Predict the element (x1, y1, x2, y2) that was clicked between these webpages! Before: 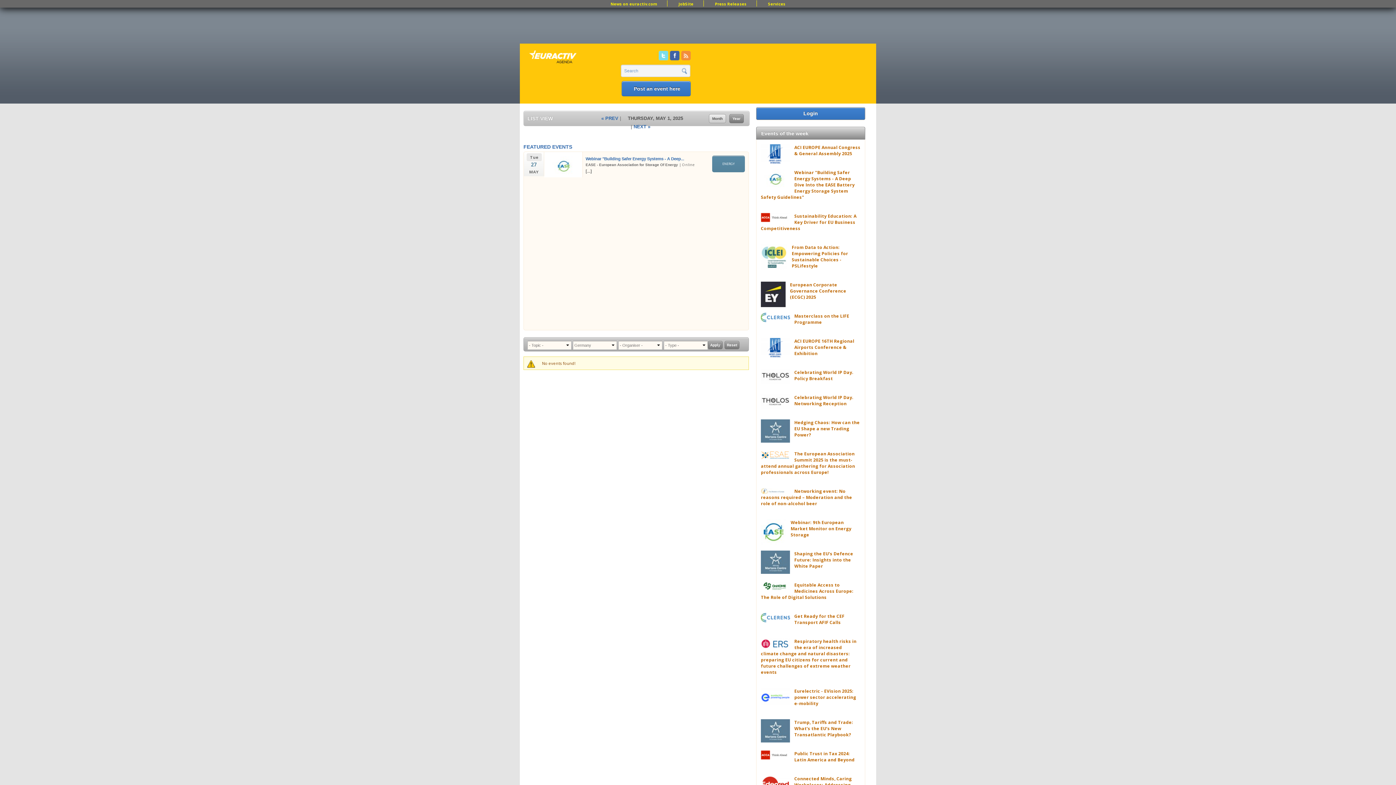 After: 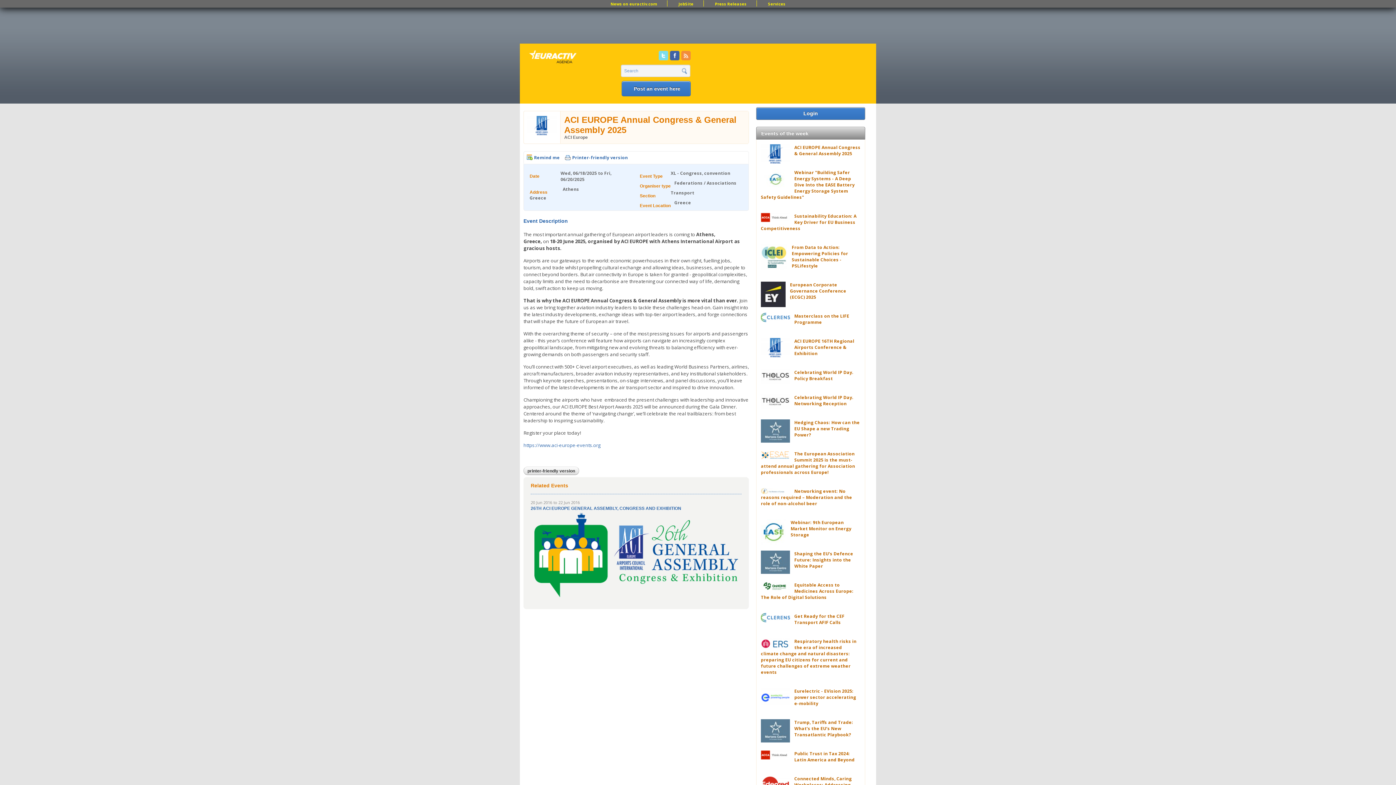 Action: bbox: (794, 144, 860, 156) label: ACI EUROPE Annual Congress & General Assembly 2025